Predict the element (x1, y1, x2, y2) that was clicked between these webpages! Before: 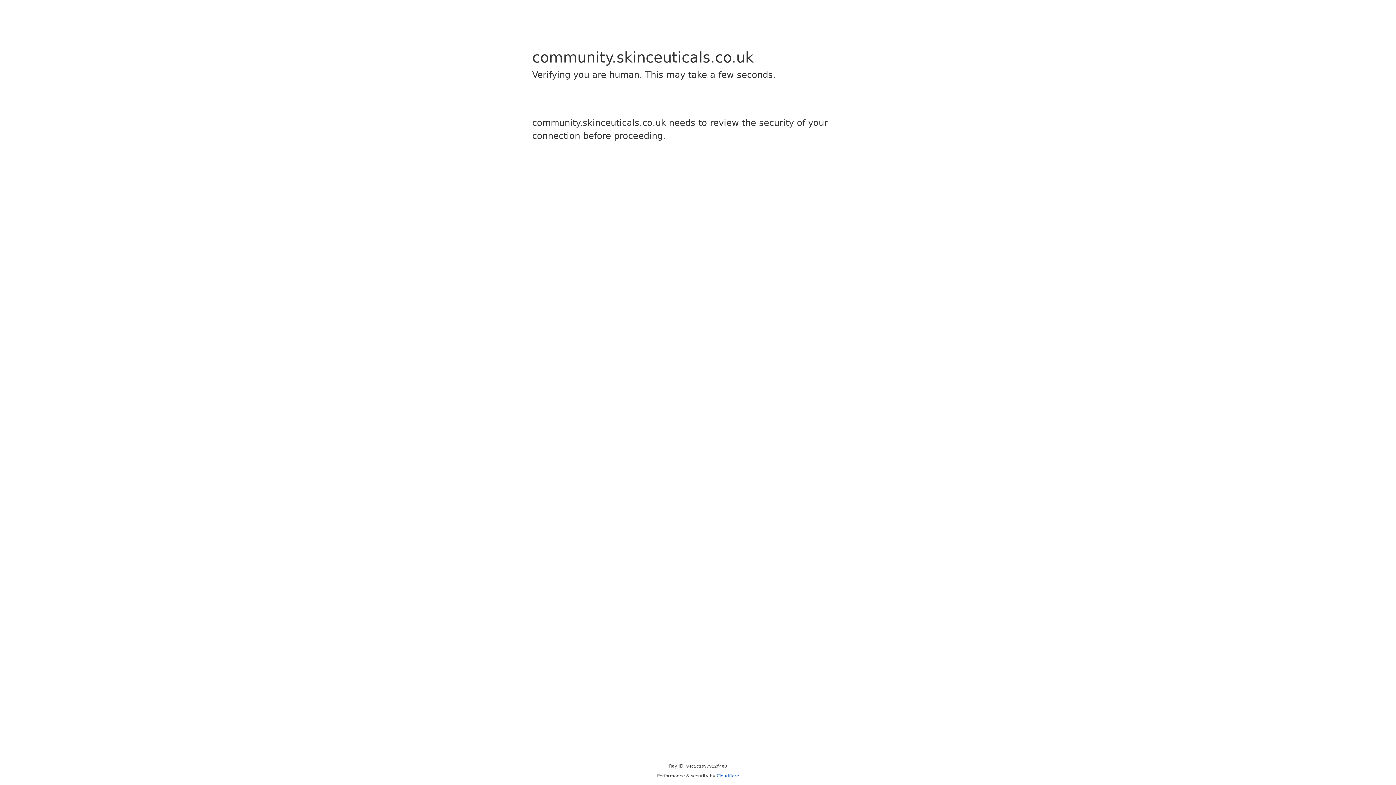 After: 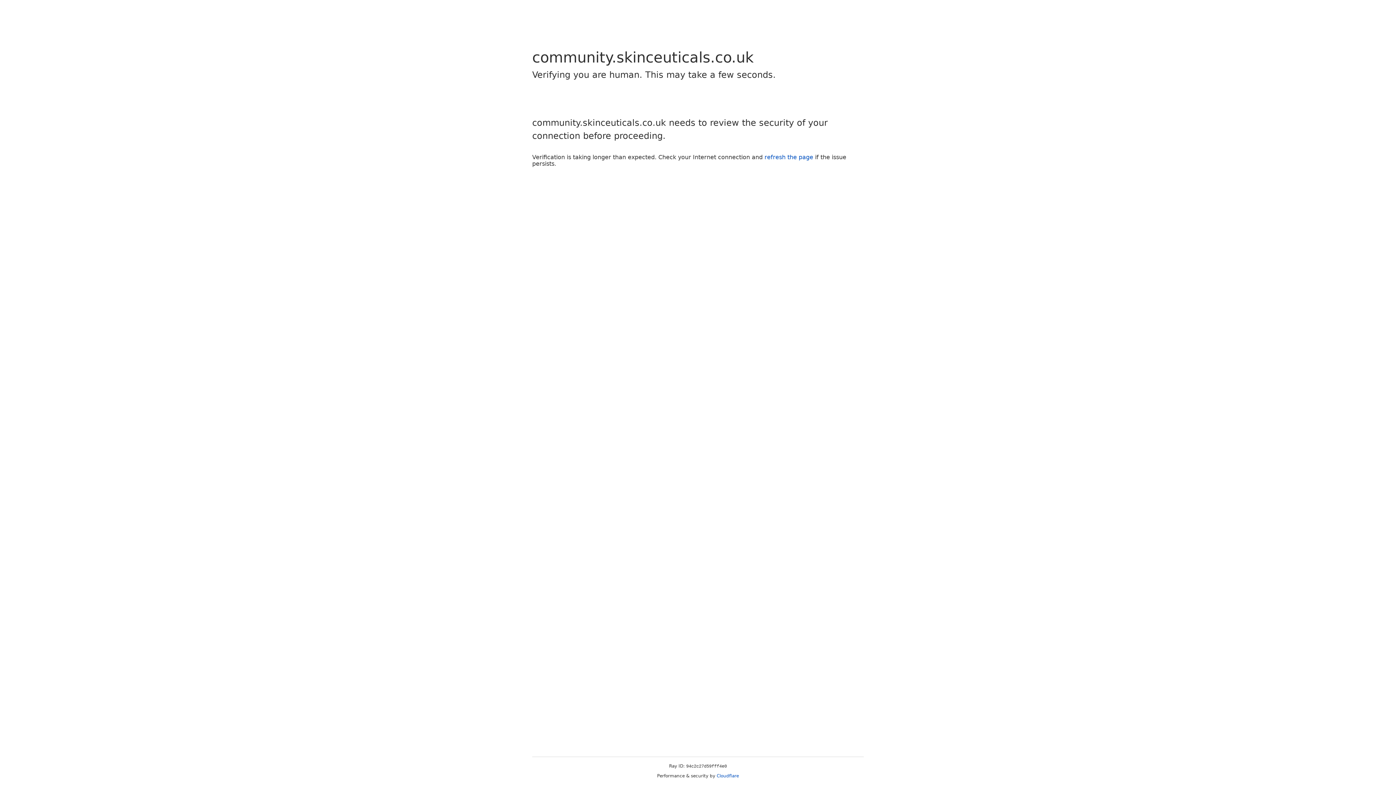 Action: label: Cloudflare bbox: (716, 773, 739, 778)